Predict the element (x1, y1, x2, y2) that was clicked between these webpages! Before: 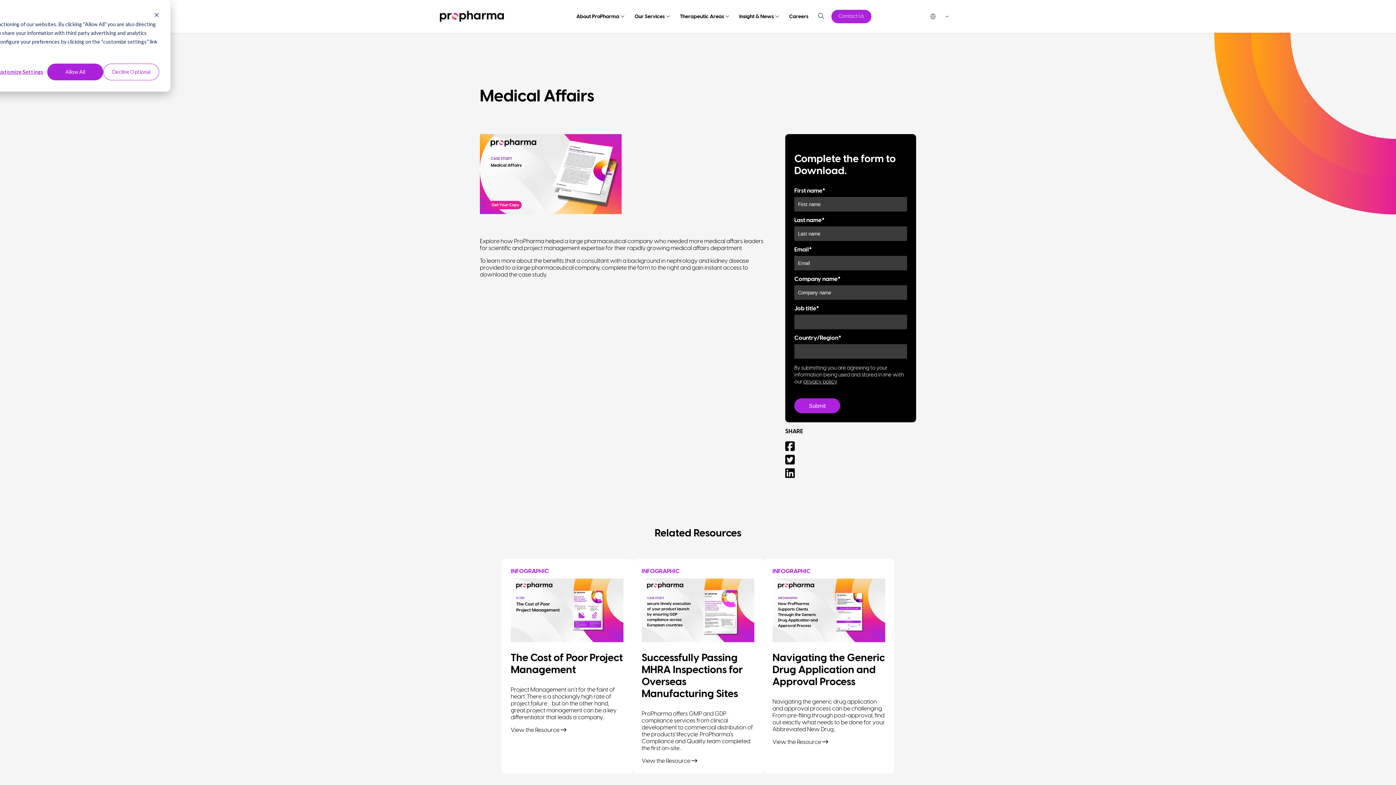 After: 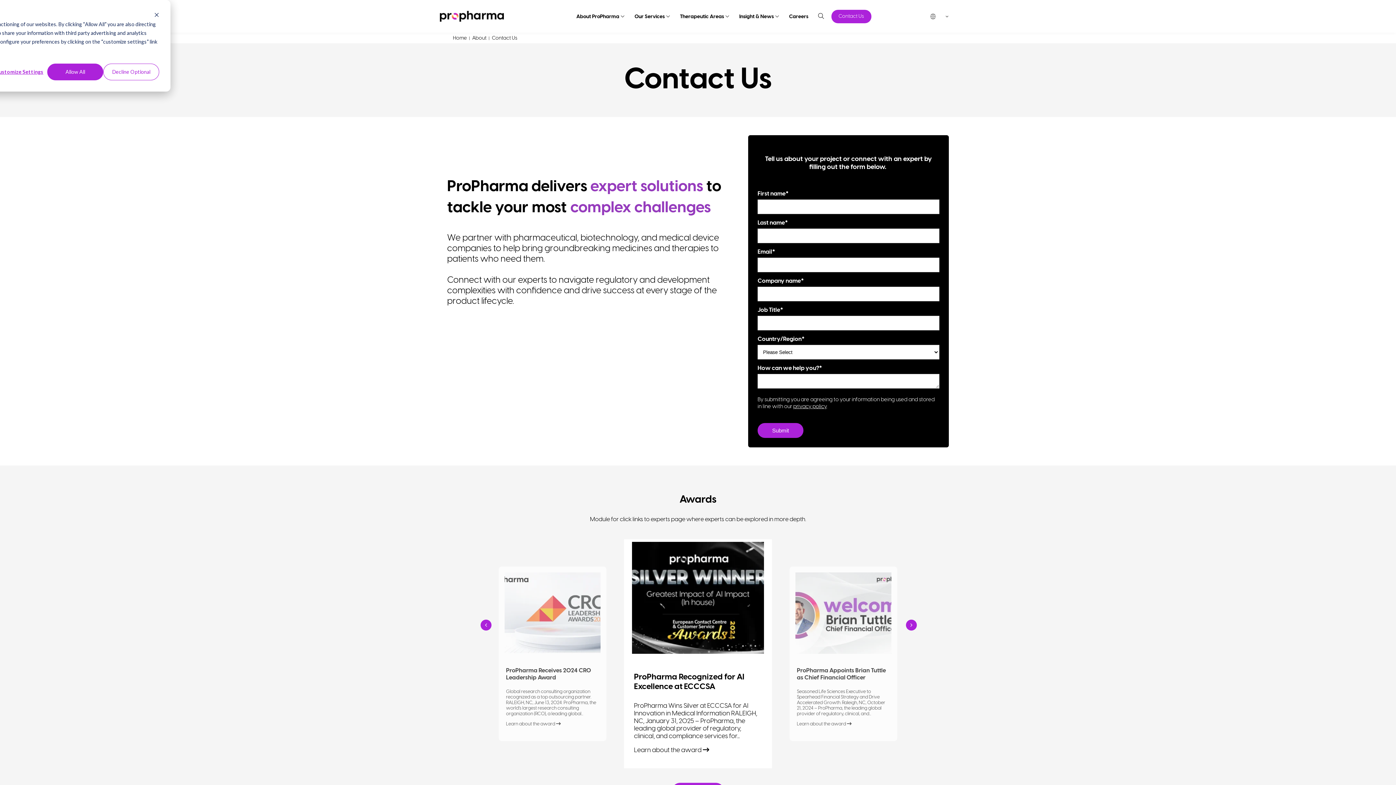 Action: label: Contact Us bbox: (831, 9, 871, 23)